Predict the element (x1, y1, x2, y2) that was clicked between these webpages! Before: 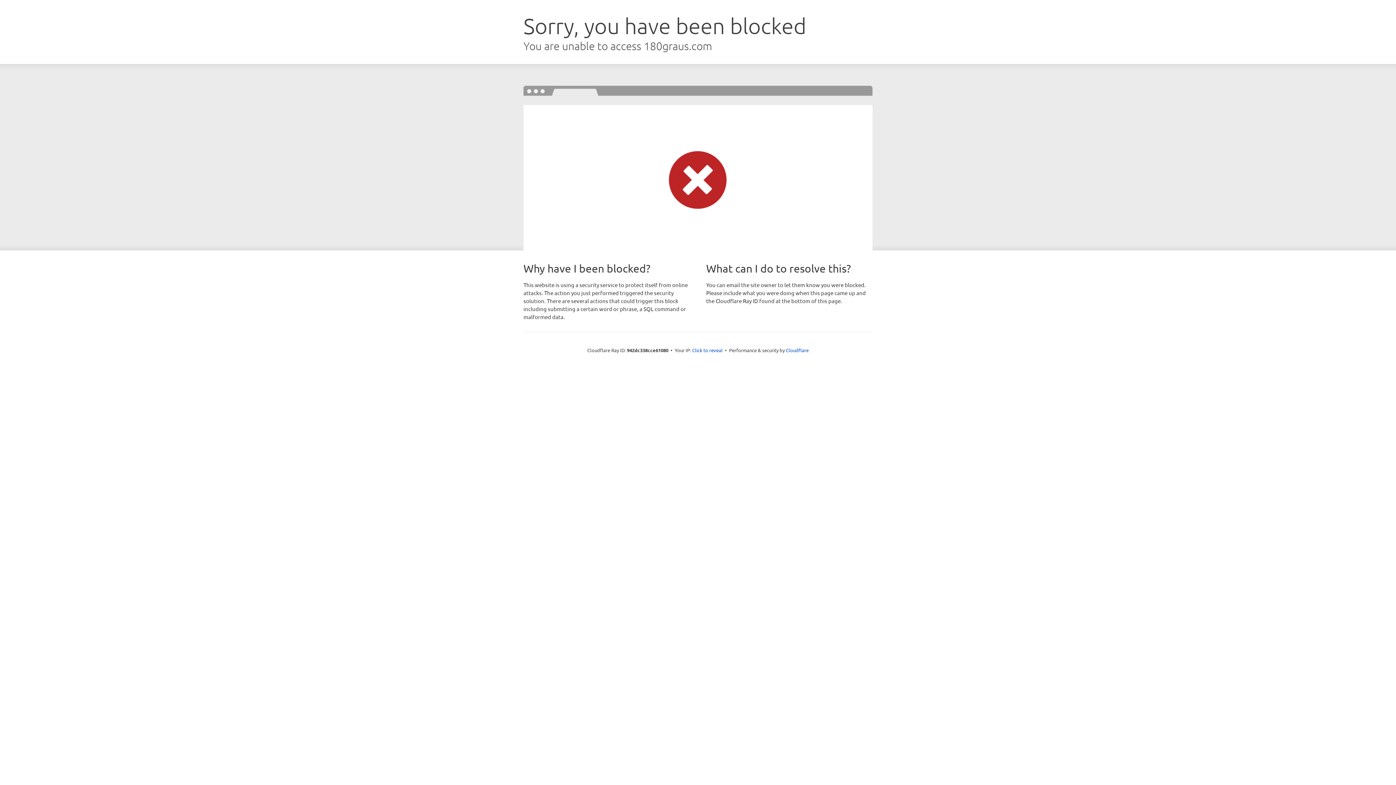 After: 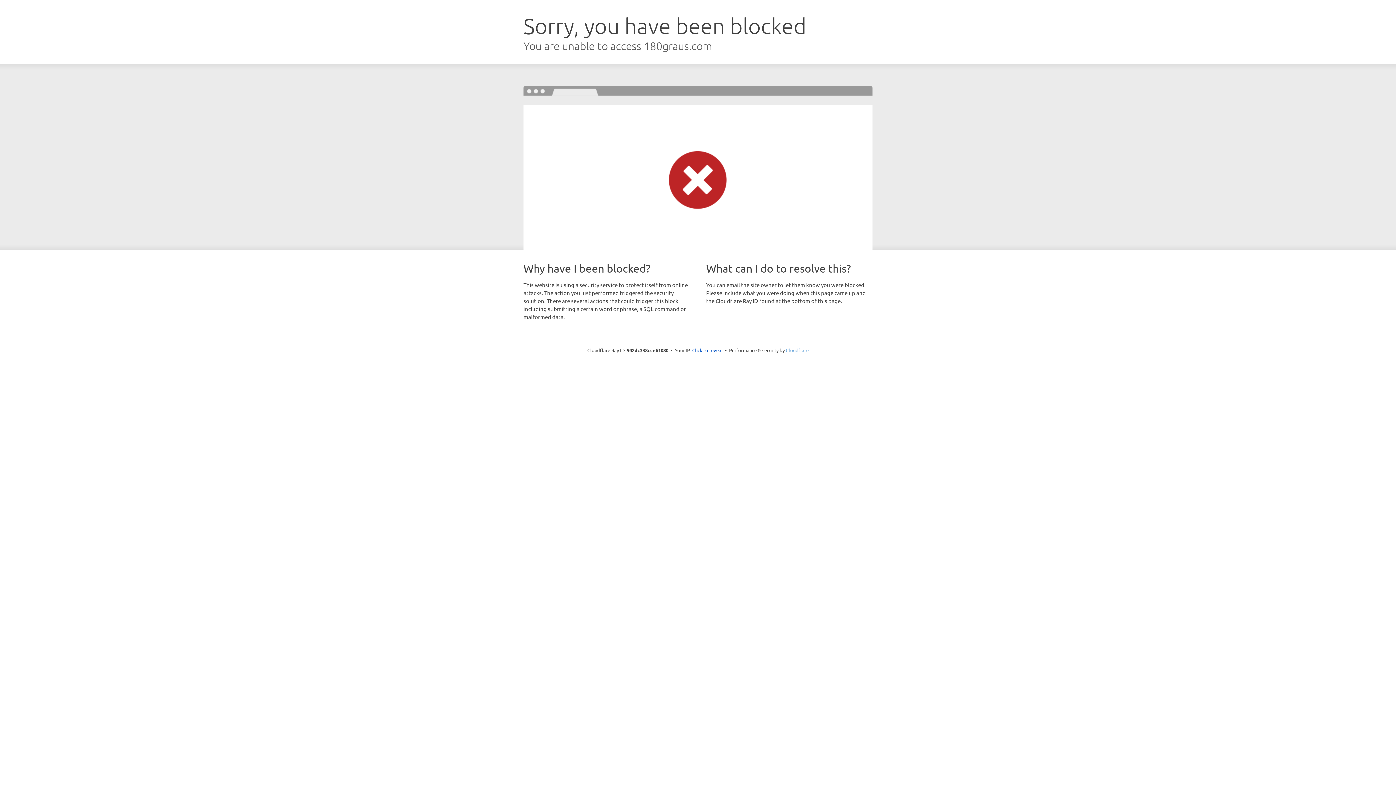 Action: label: Cloudflare bbox: (786, 347, 808, 353)